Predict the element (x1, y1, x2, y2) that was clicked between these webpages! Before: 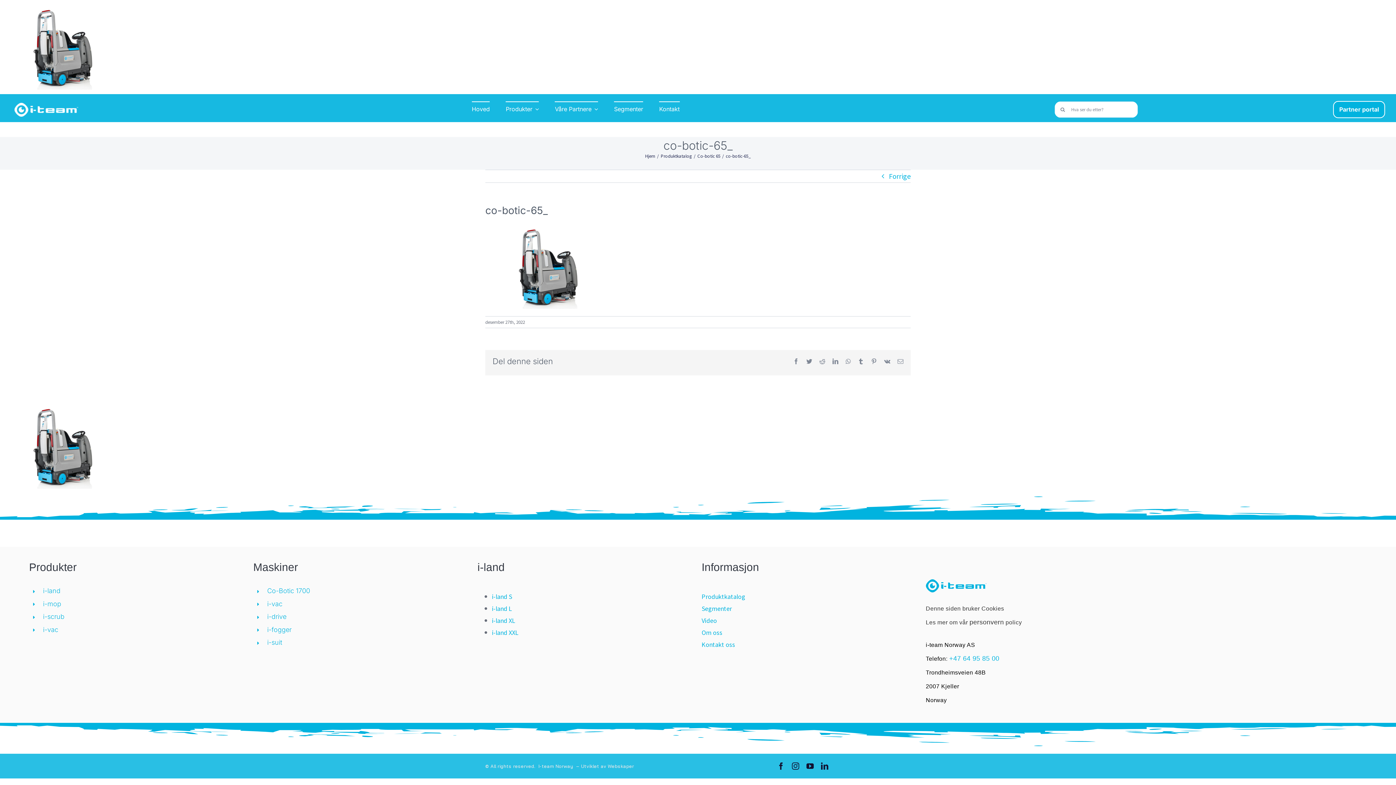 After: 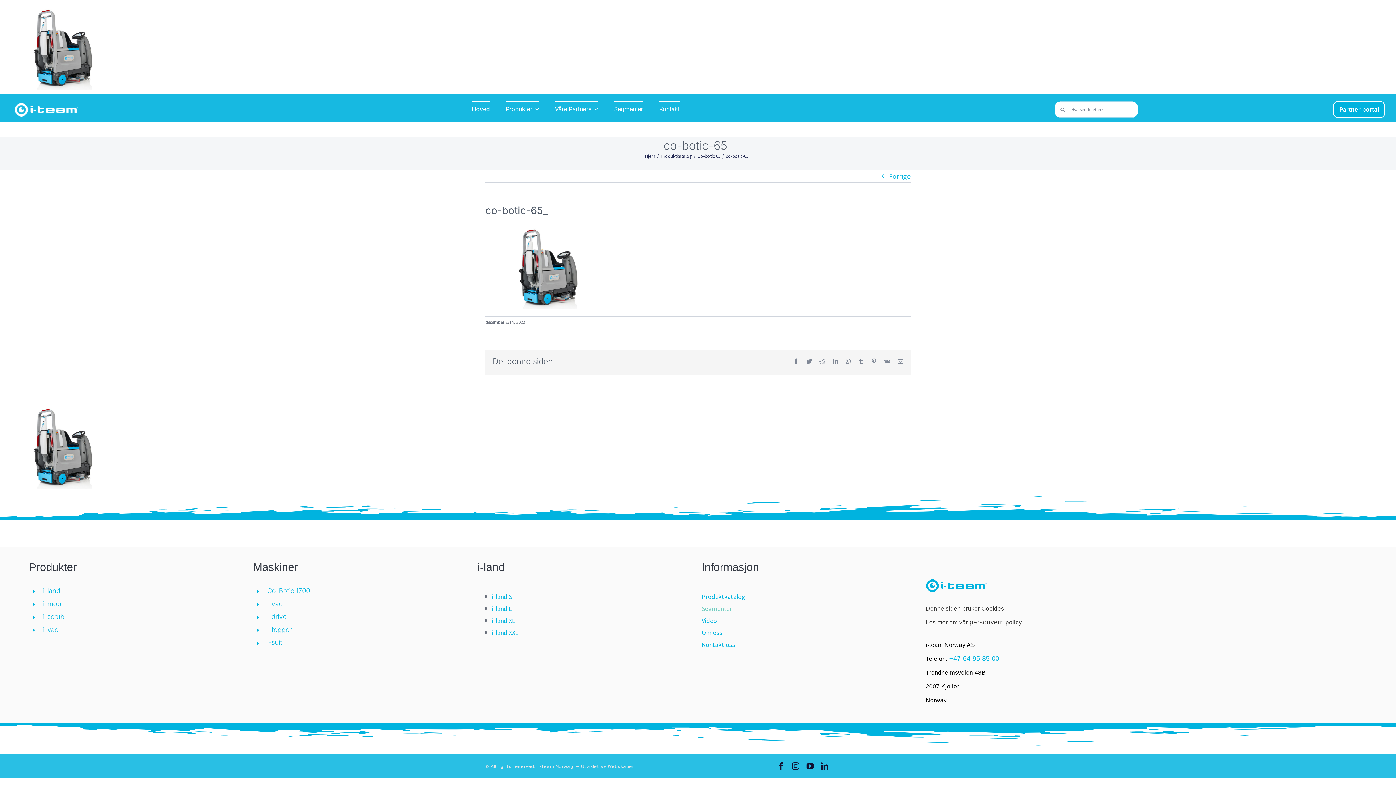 Action: bbox: (701, 604, 731, 613) label: Segmenter